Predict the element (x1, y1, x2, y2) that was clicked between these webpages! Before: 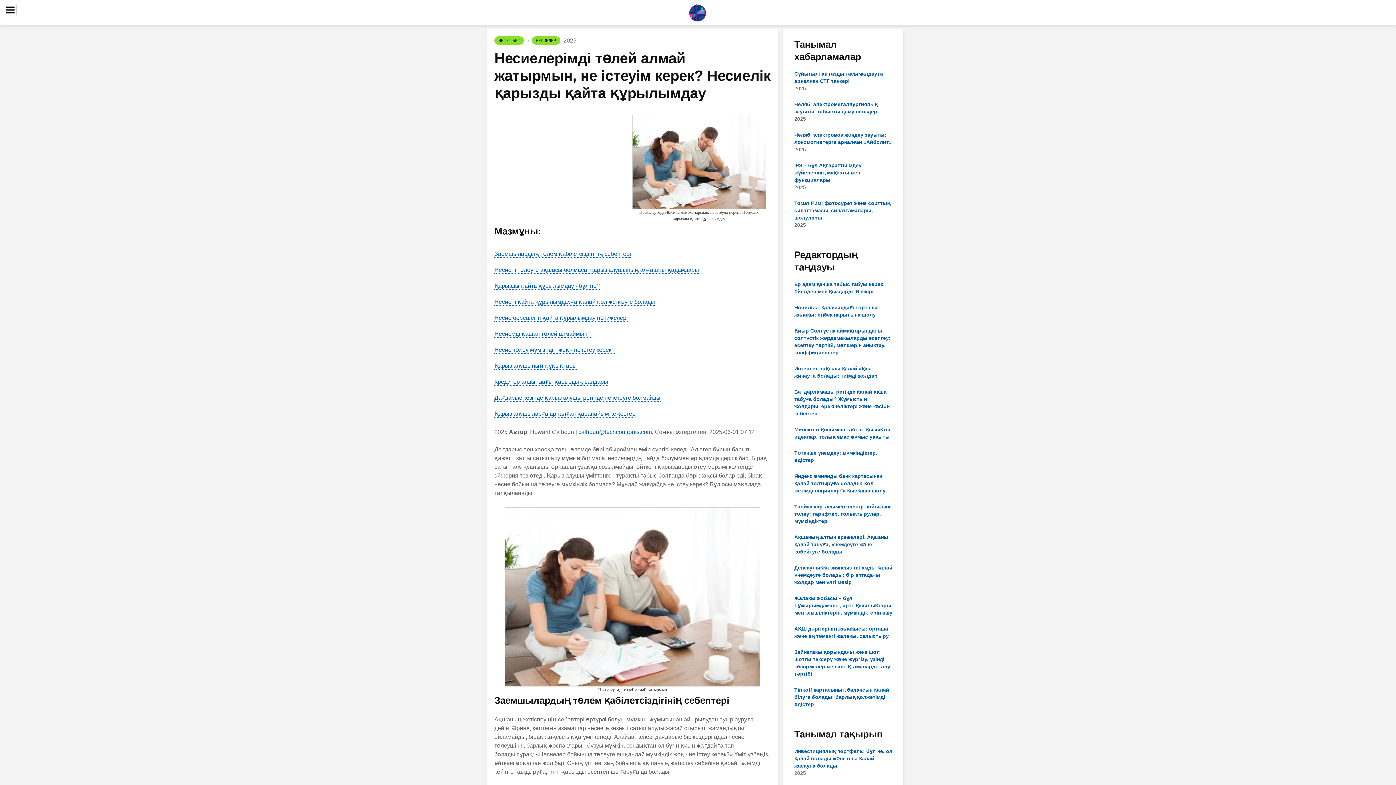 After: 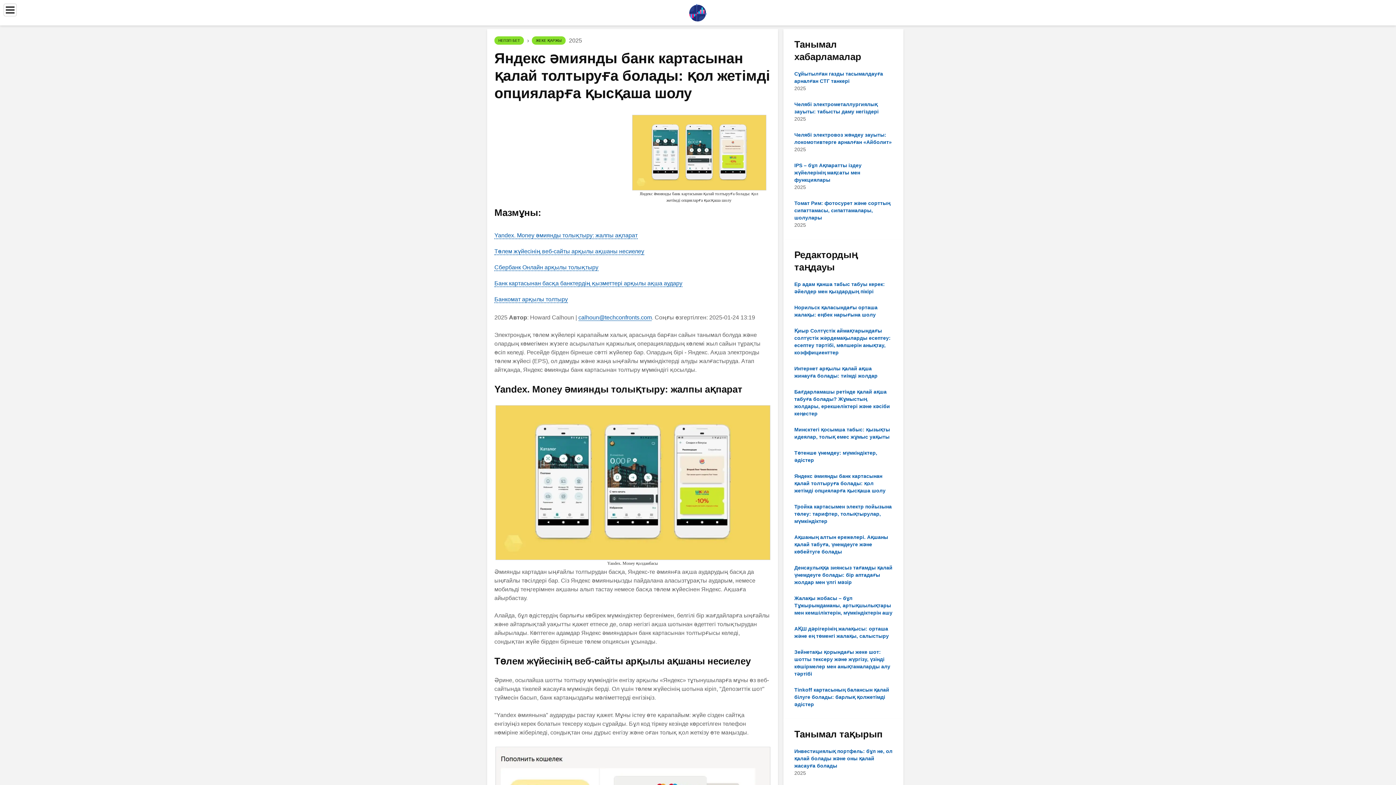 Action: label: Яндекс әмиянды банк картасынан қалай толтыруға болады: қол жетімді опцияларға қысқаша шолу bbox: (794, 473, 885, 493)